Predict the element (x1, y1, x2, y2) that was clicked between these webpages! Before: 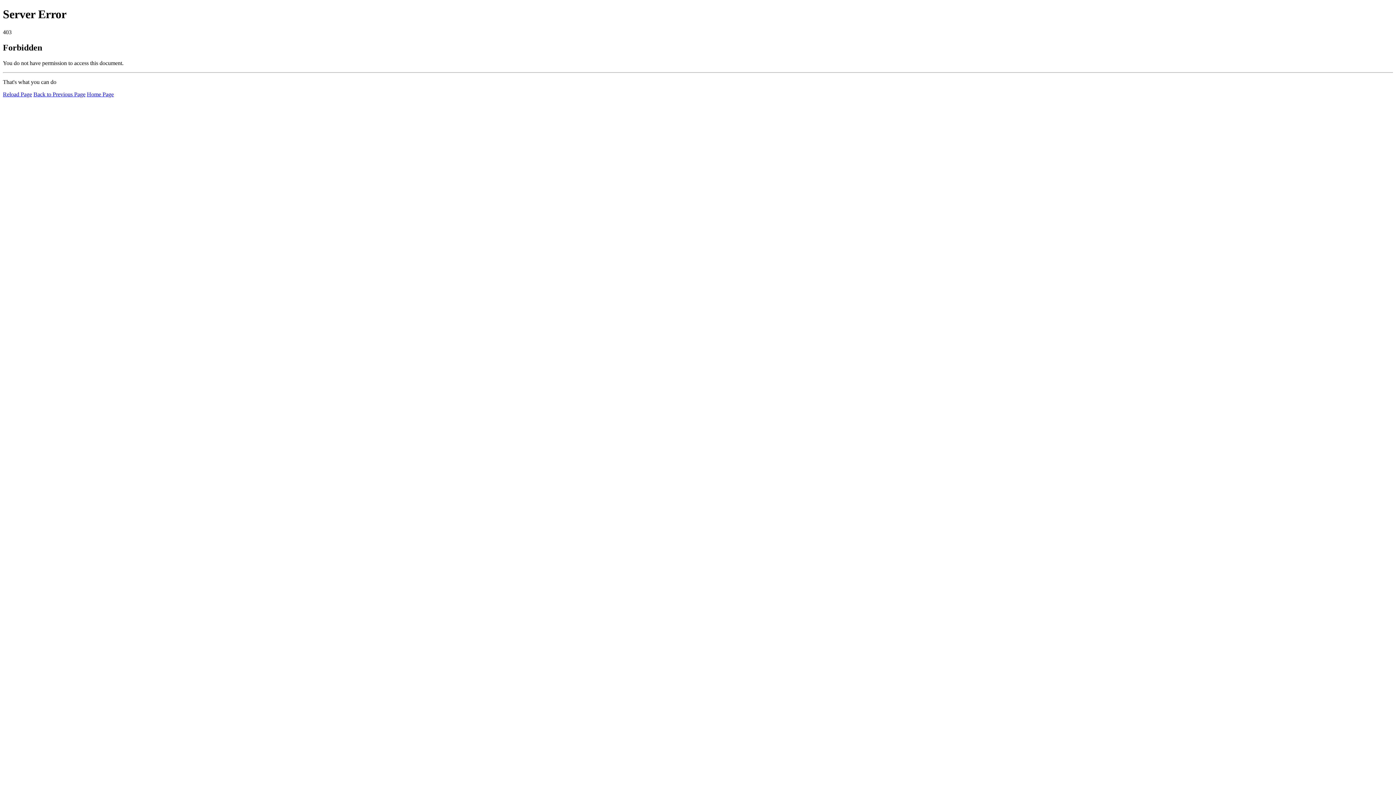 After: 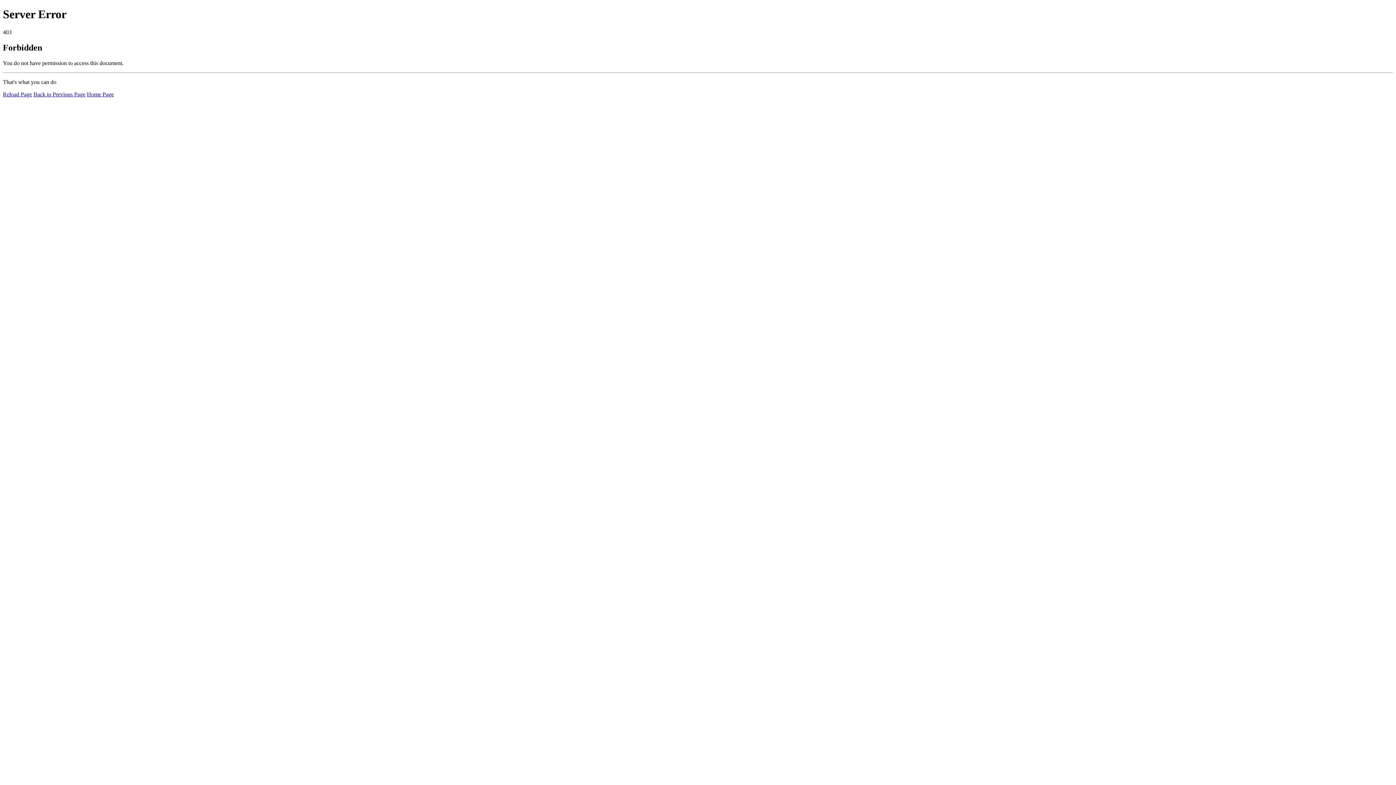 Action: label: Reload Page bbox: (2, 91, 32, 97)